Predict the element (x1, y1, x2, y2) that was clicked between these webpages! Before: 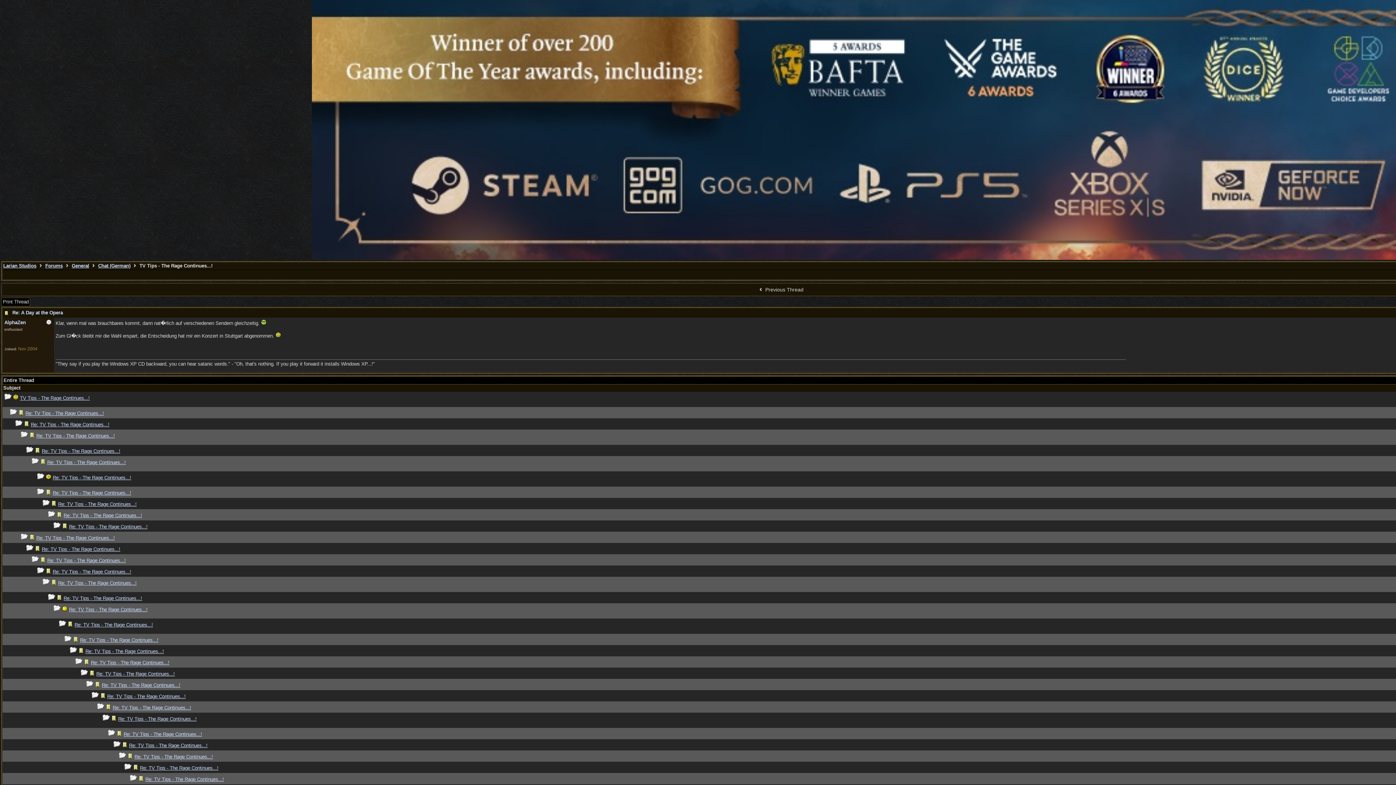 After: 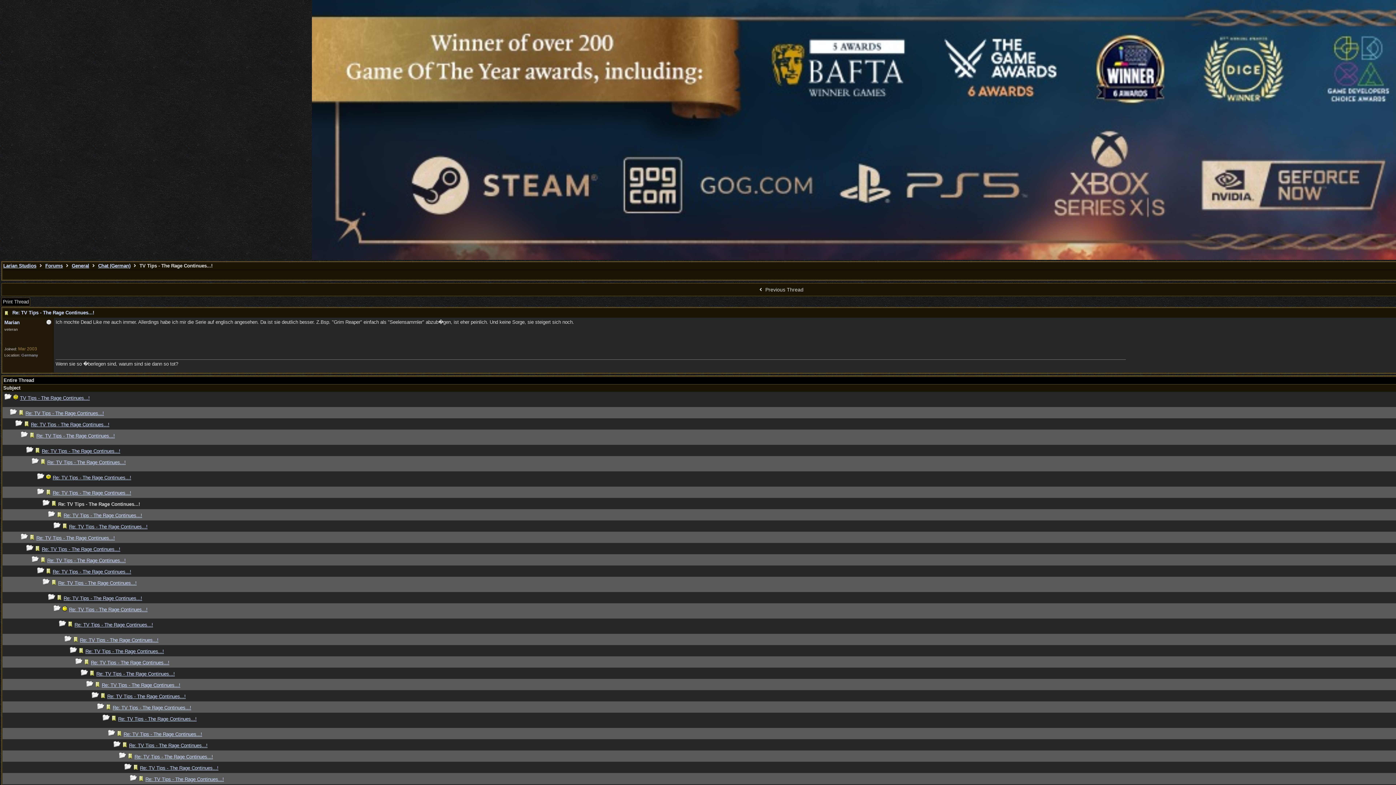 Action: bbox: (58, 501, 136, 507) label: Re: TV Tips - The Rage Continues...!